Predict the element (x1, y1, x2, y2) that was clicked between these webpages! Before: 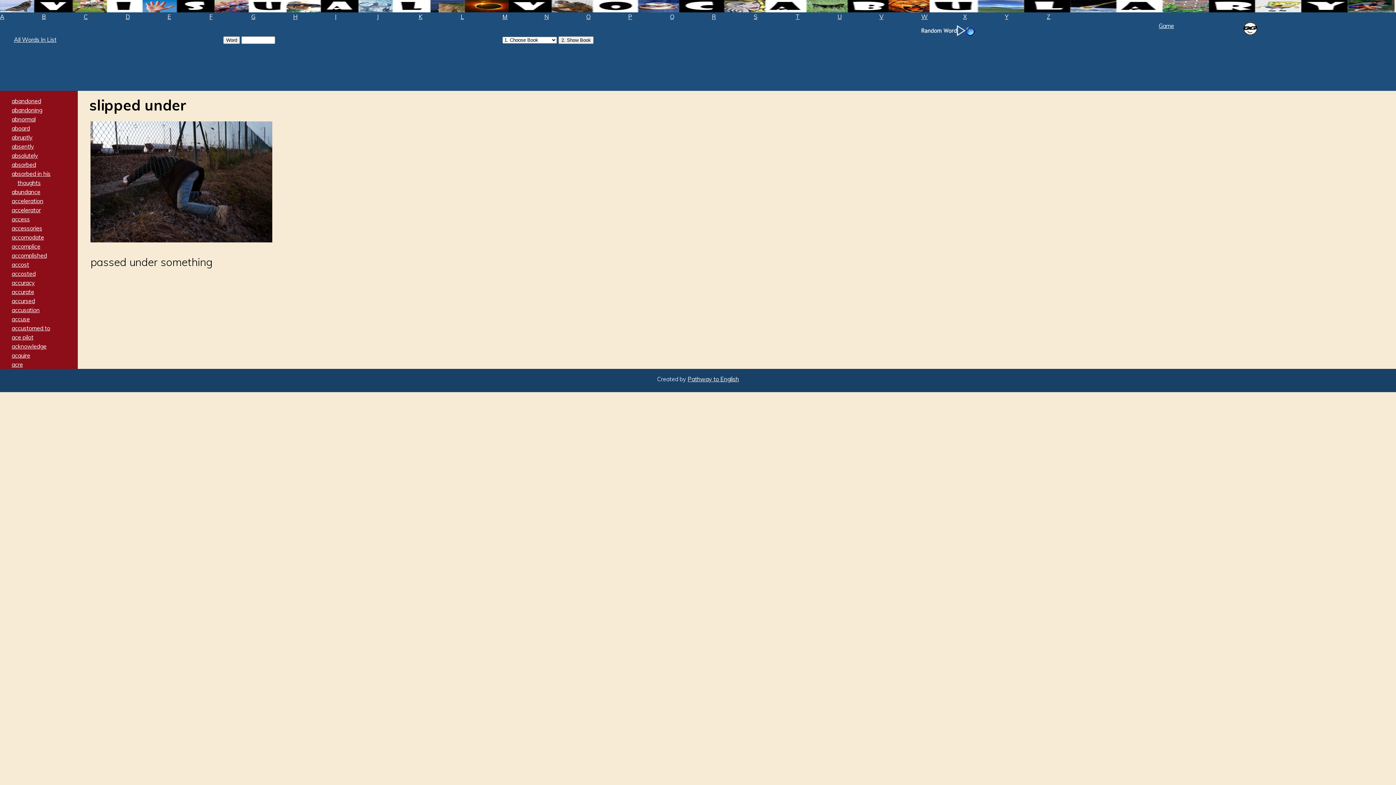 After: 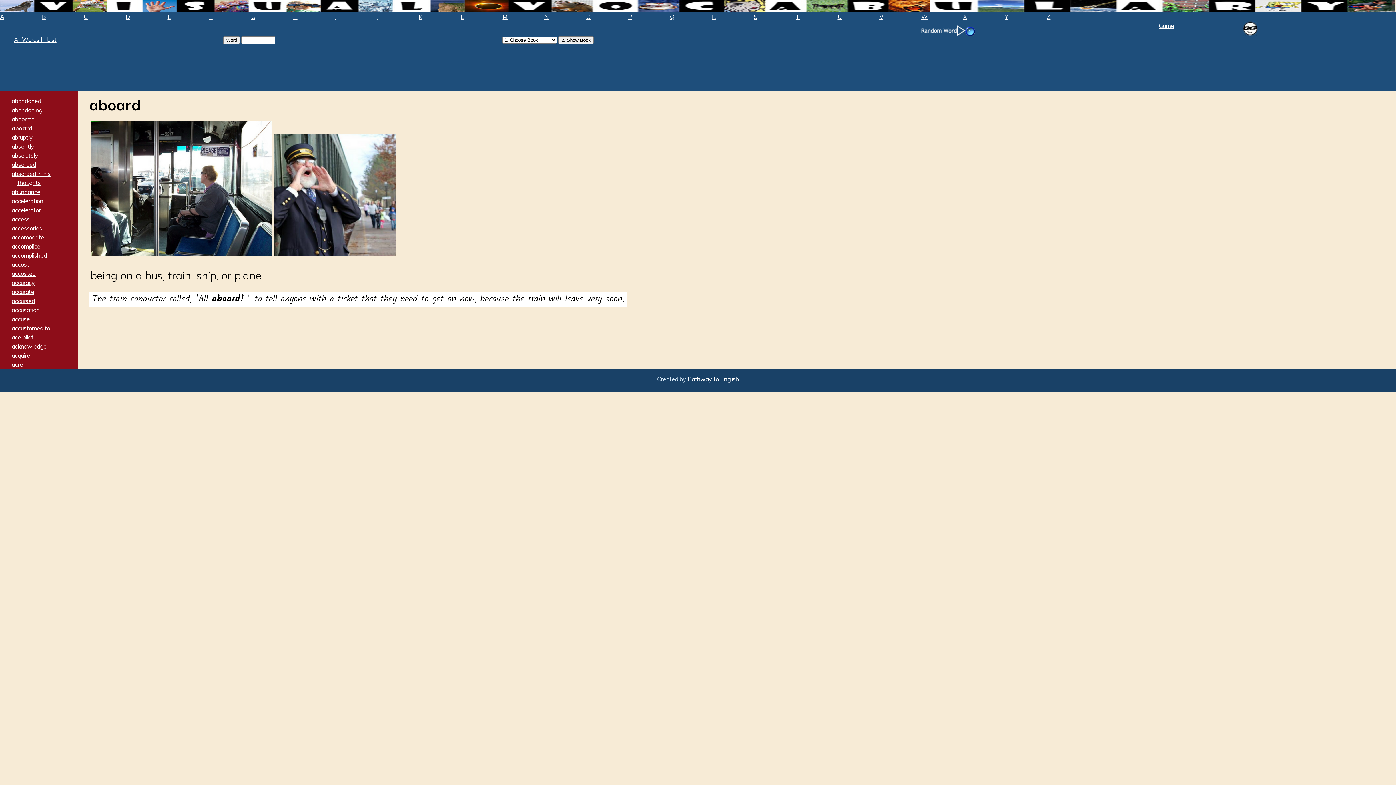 Action: label: aboard bbox: (11, 124, 29, 132)